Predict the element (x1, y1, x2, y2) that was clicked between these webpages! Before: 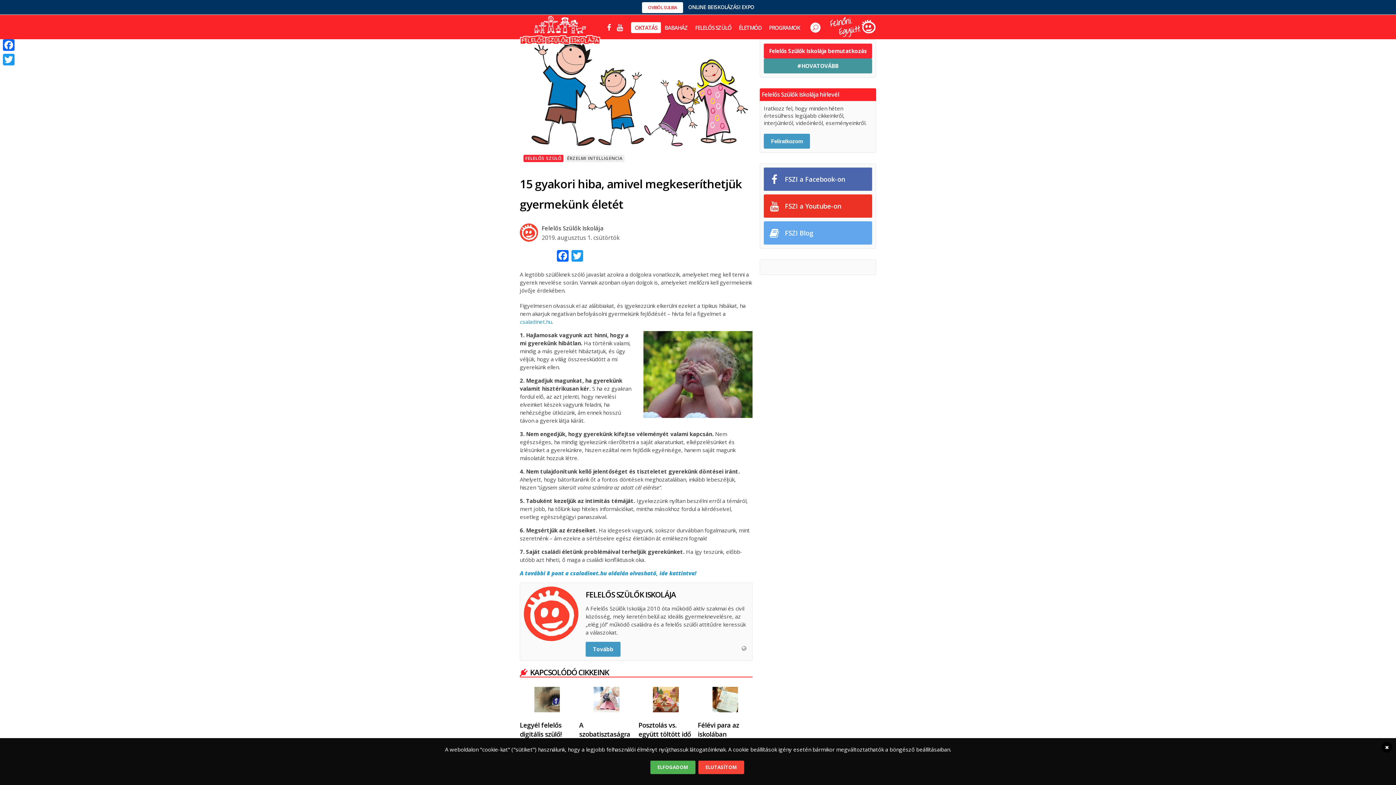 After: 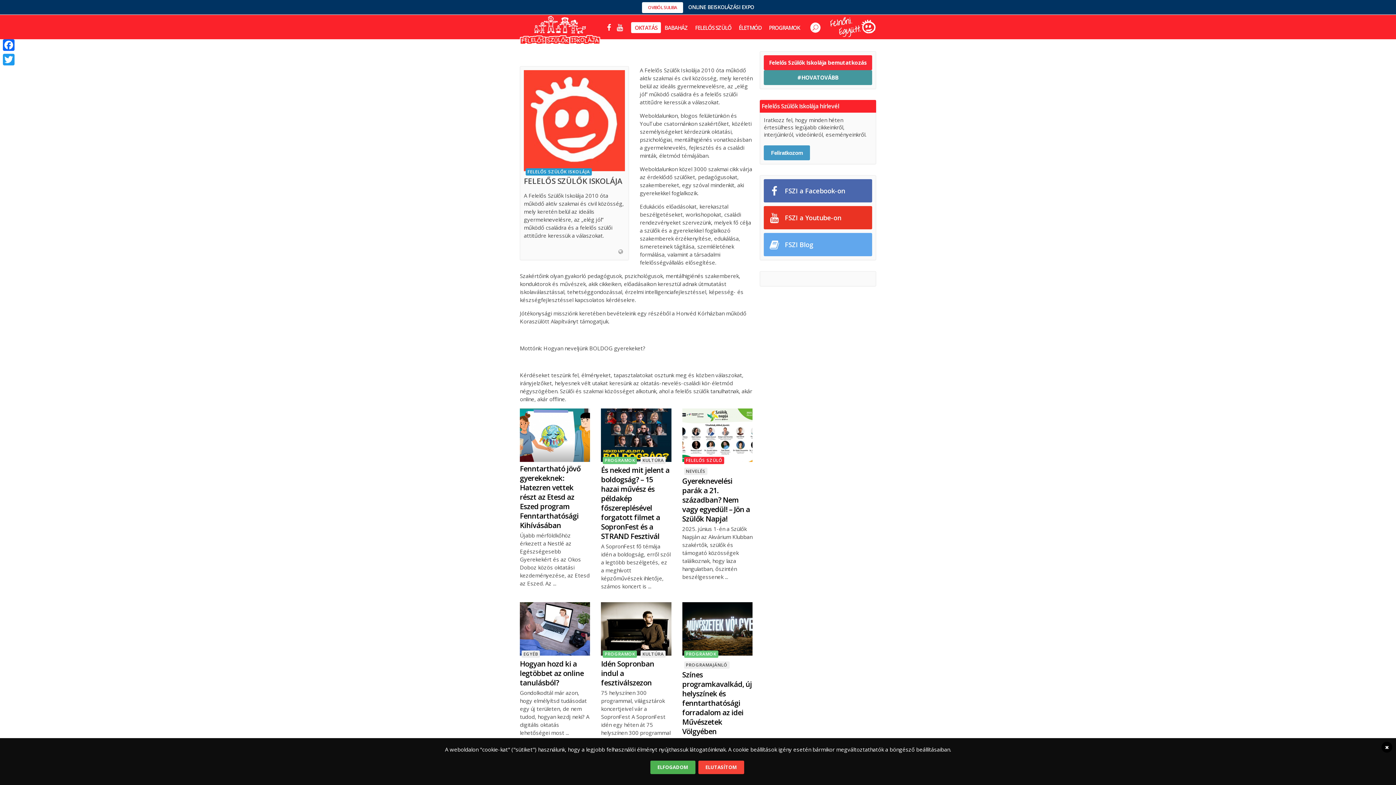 Action: bbox: (541, 224, 603, 232) label: Felelős Szülők Iskolája